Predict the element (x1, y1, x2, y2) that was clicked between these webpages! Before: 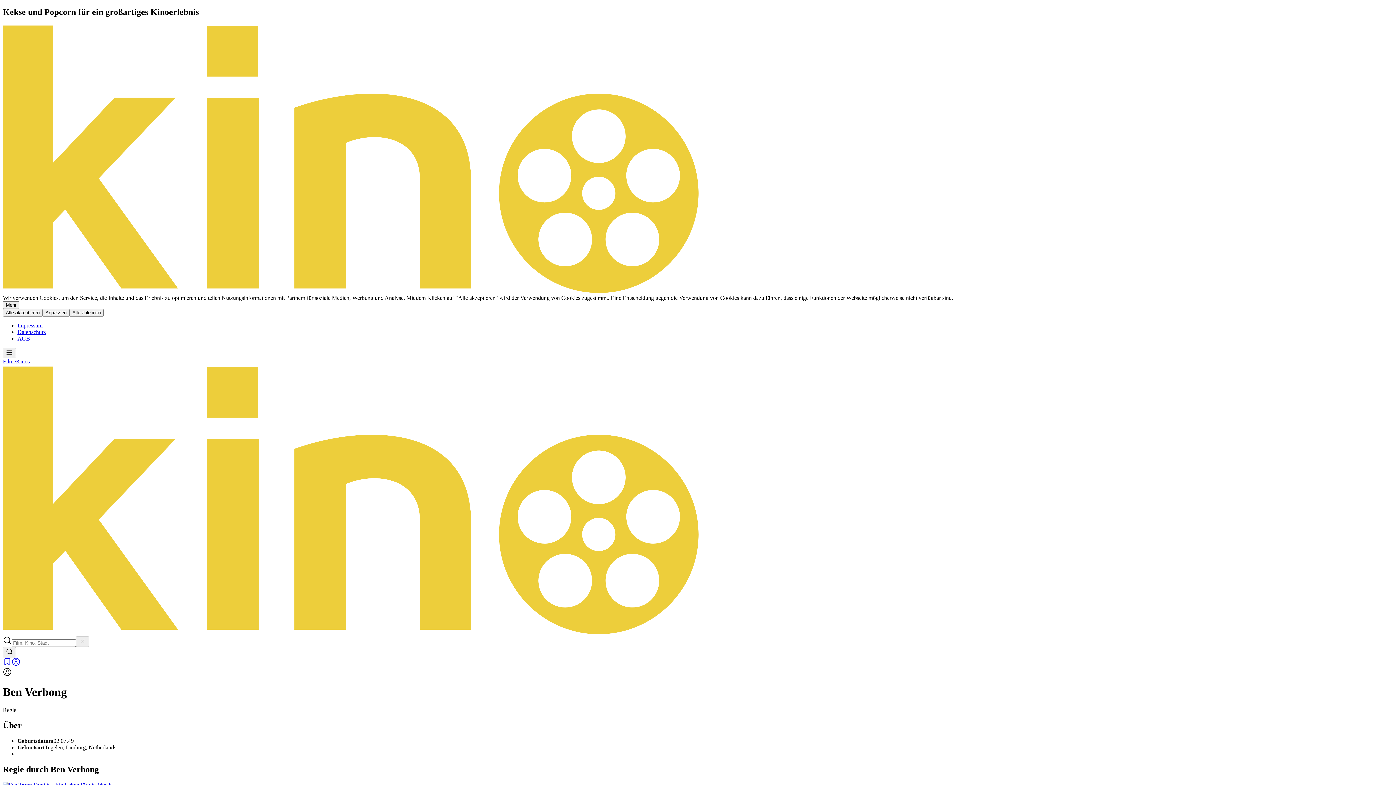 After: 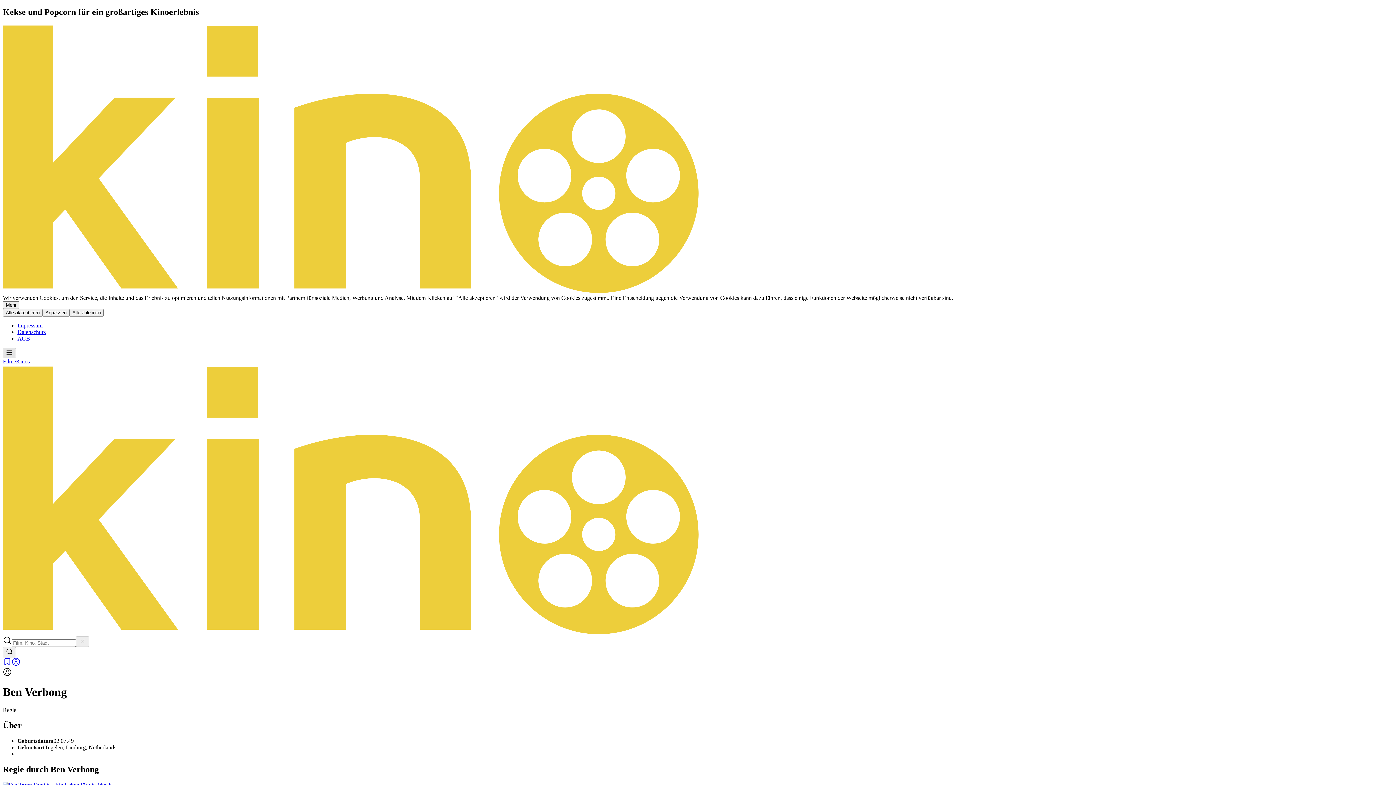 Action: bbox: (2, 348, 16, 358)